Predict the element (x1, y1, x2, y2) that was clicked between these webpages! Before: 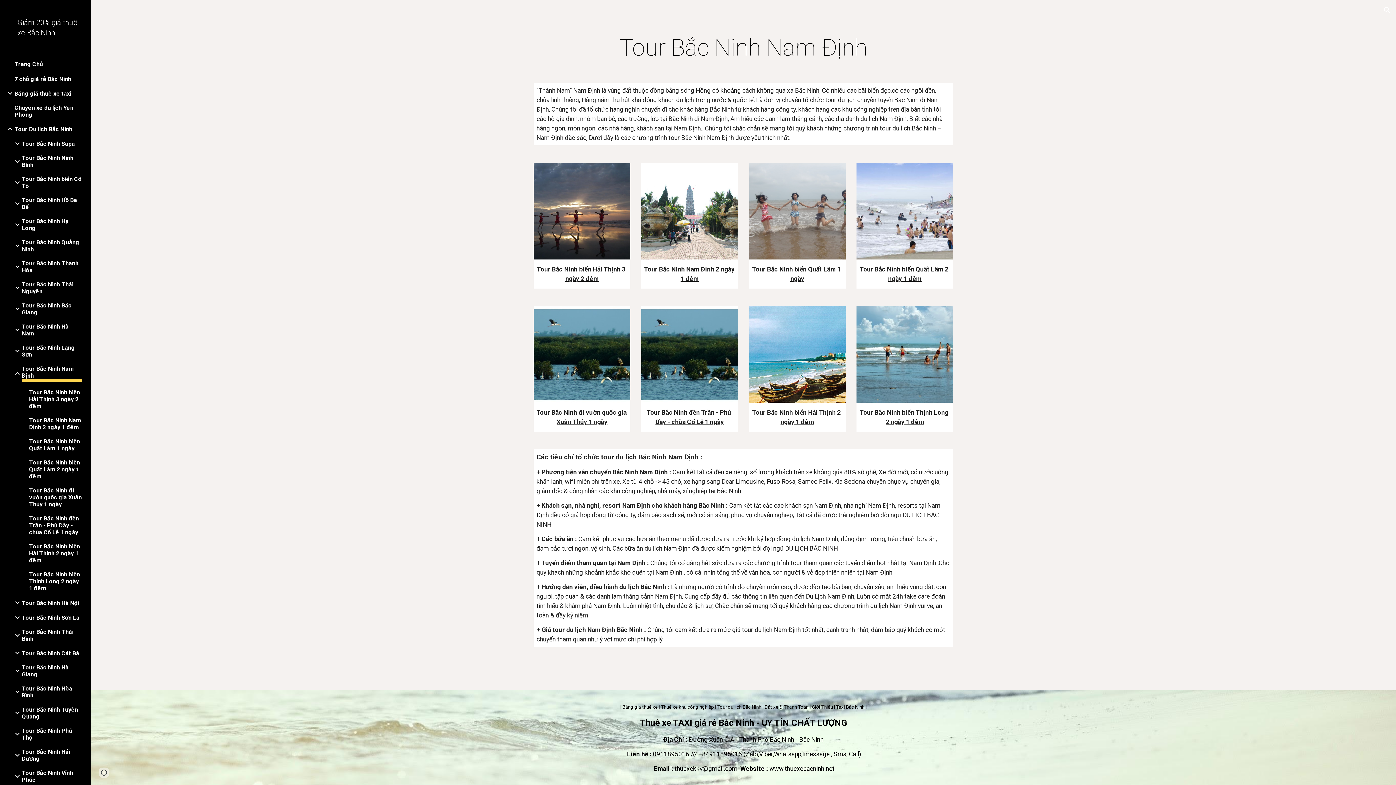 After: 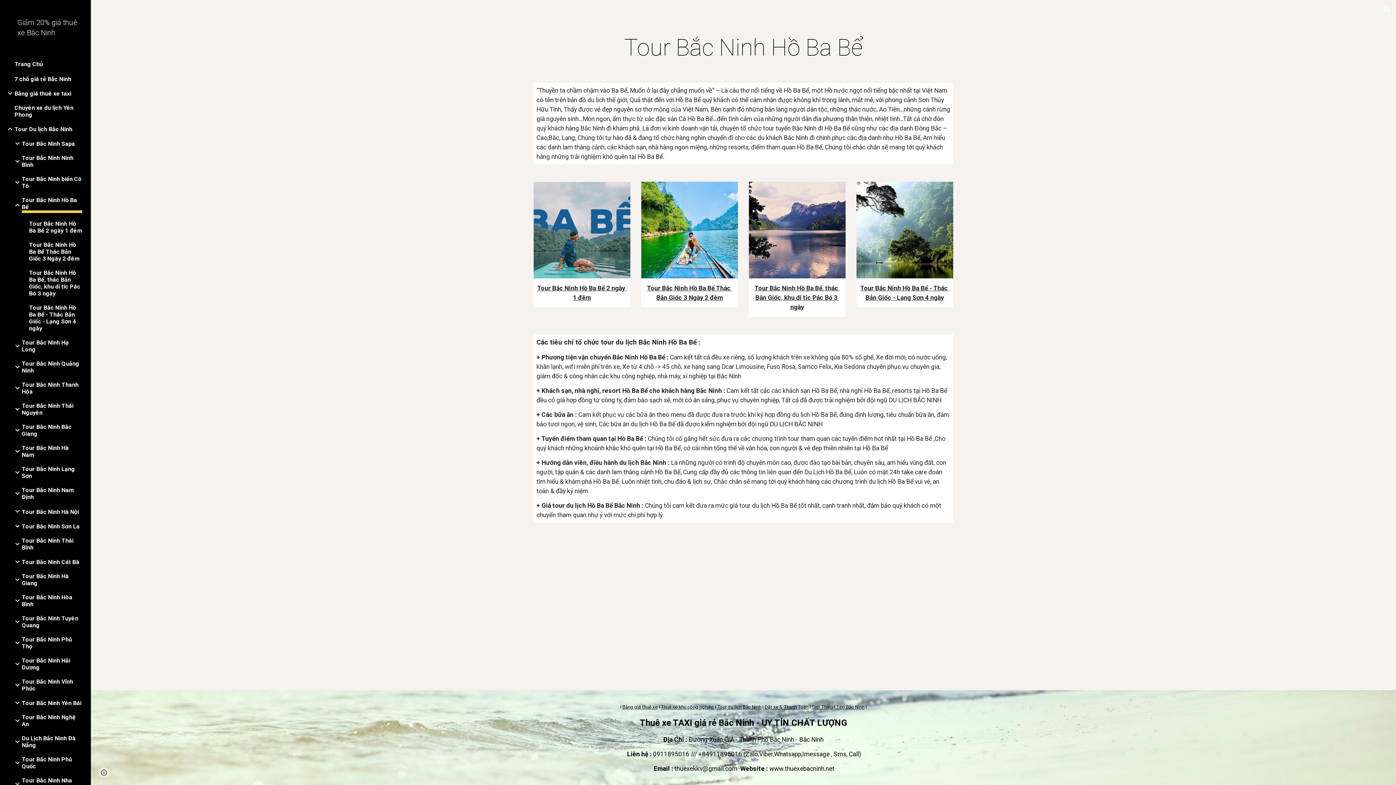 Action: label: Tour Bắc Ninh Hồ Ba Bể bbox: (21, 196, 82, 210)